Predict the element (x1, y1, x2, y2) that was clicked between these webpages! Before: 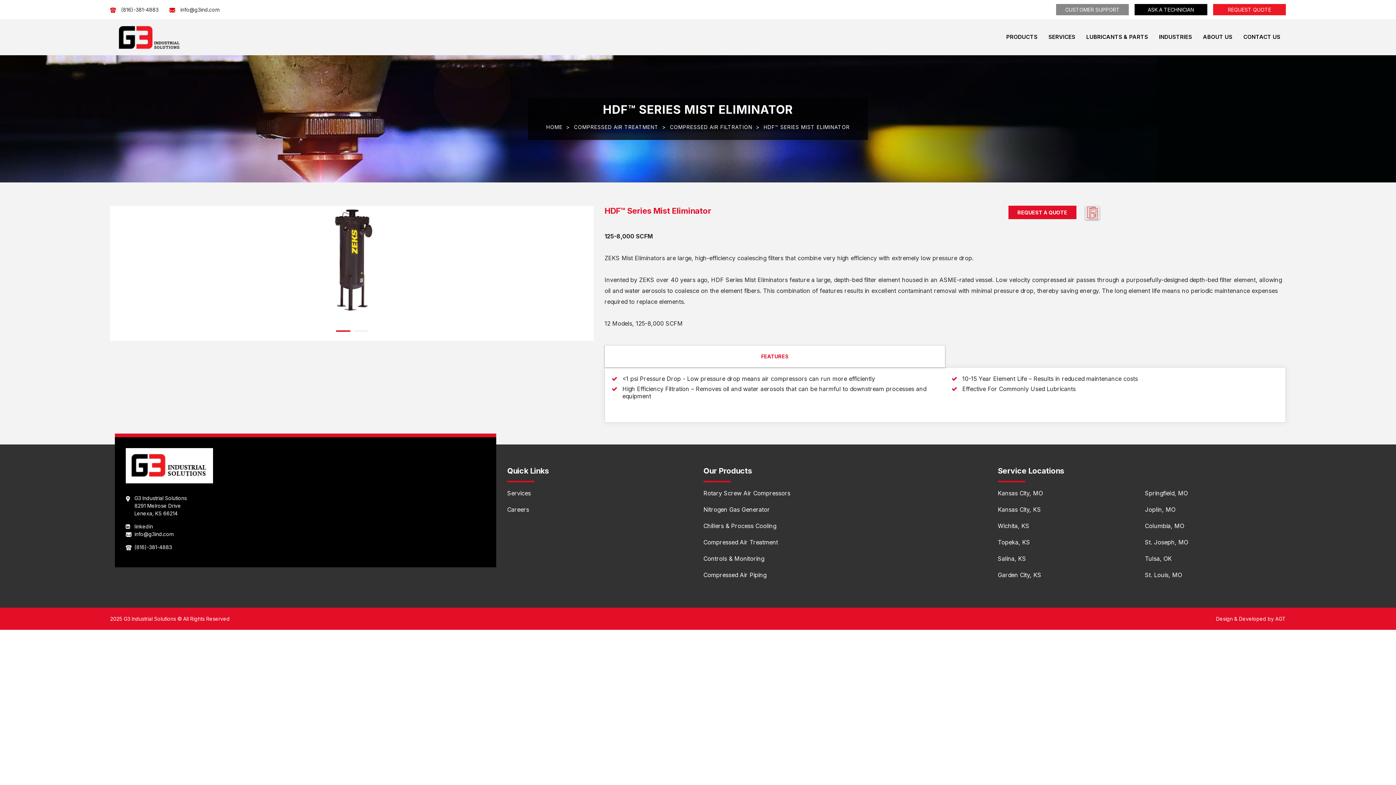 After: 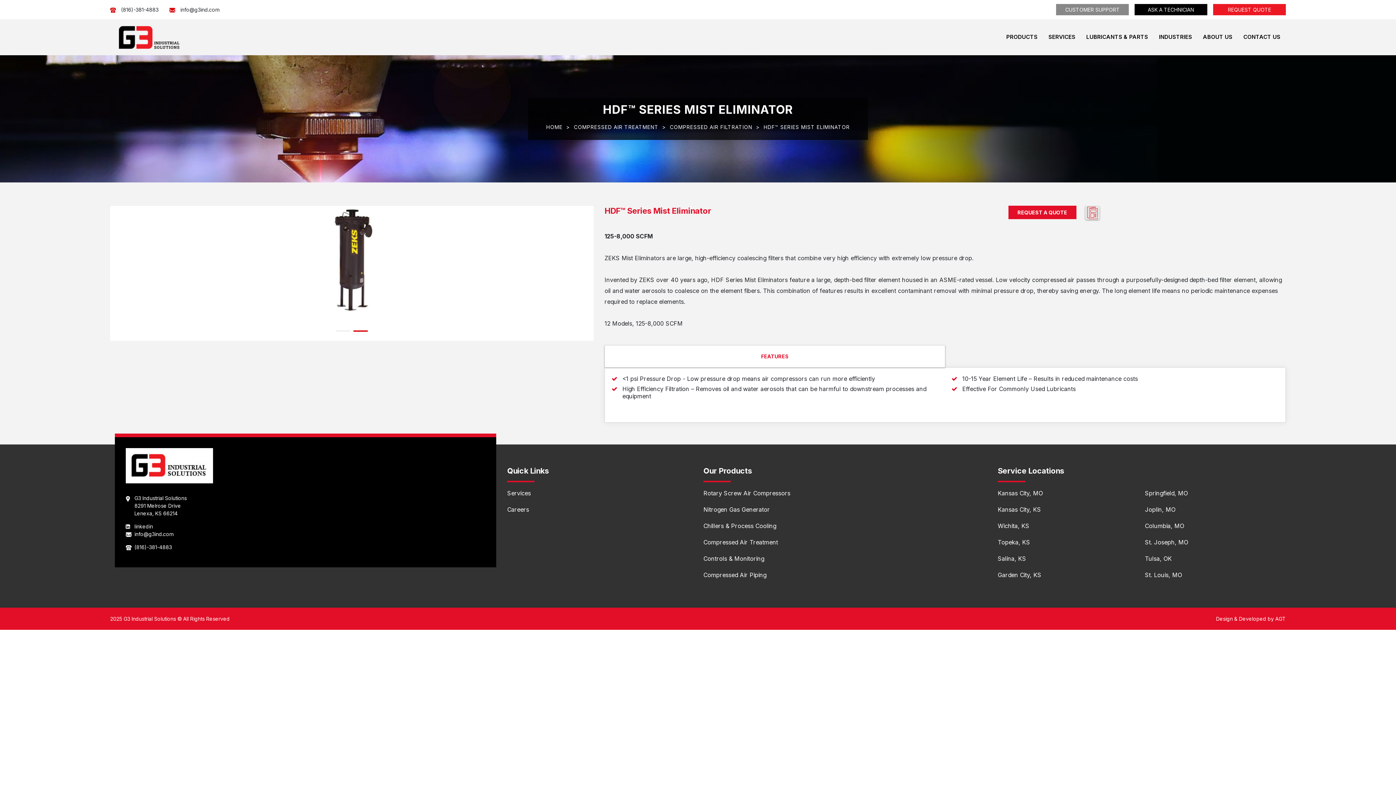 Action: label: Design & Developed bbox: (1216, 615, 1266, 622)